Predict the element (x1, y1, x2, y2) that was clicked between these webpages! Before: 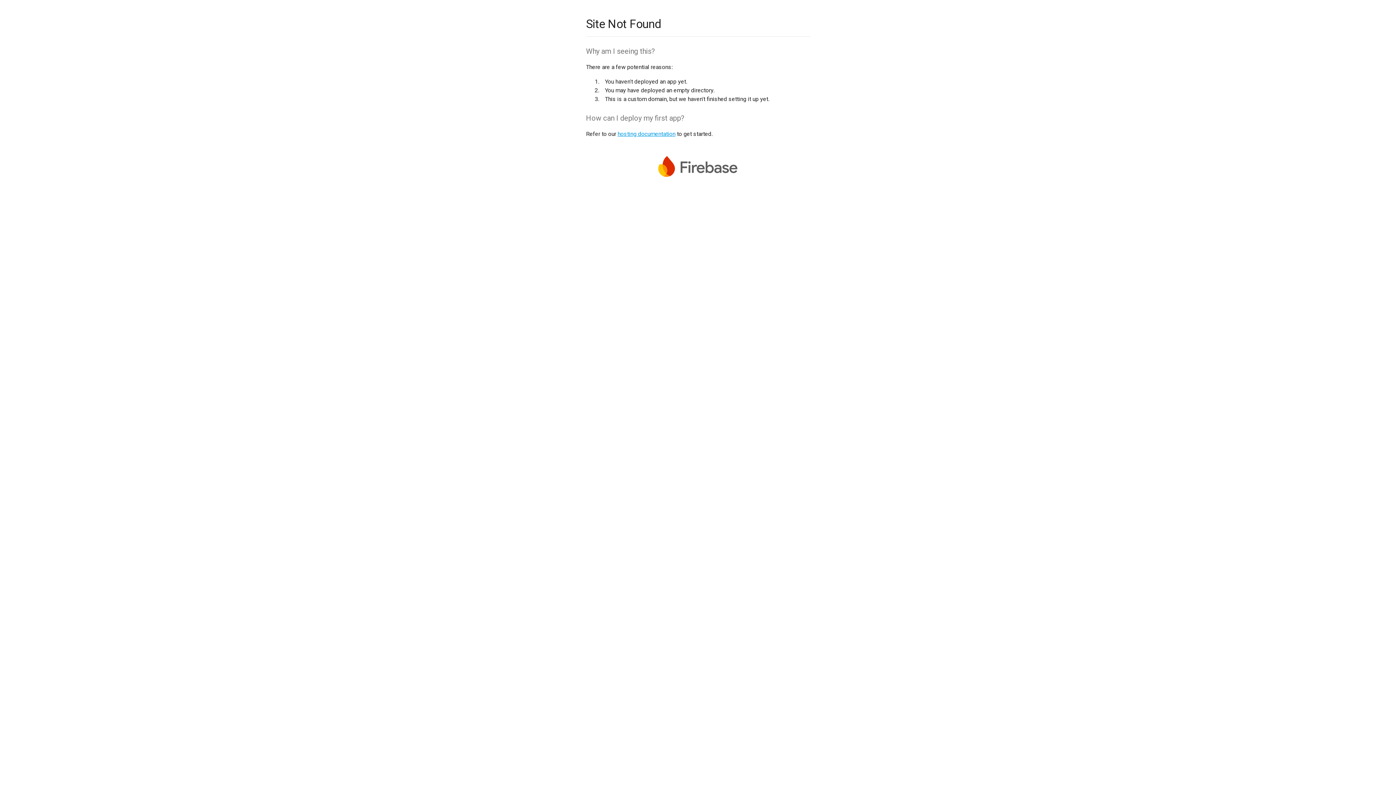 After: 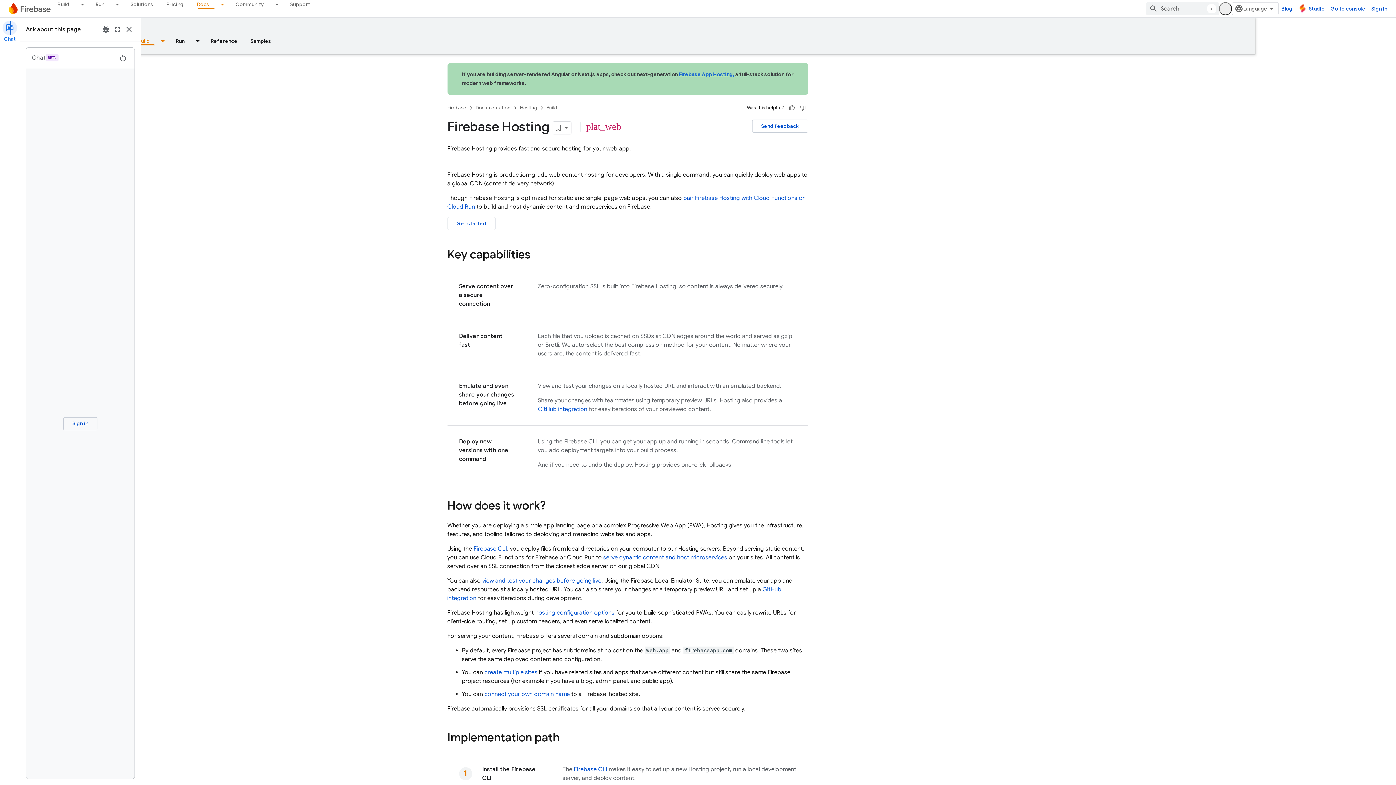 Action: label: hosting documentation bbox: (617, 130, 675, 137)